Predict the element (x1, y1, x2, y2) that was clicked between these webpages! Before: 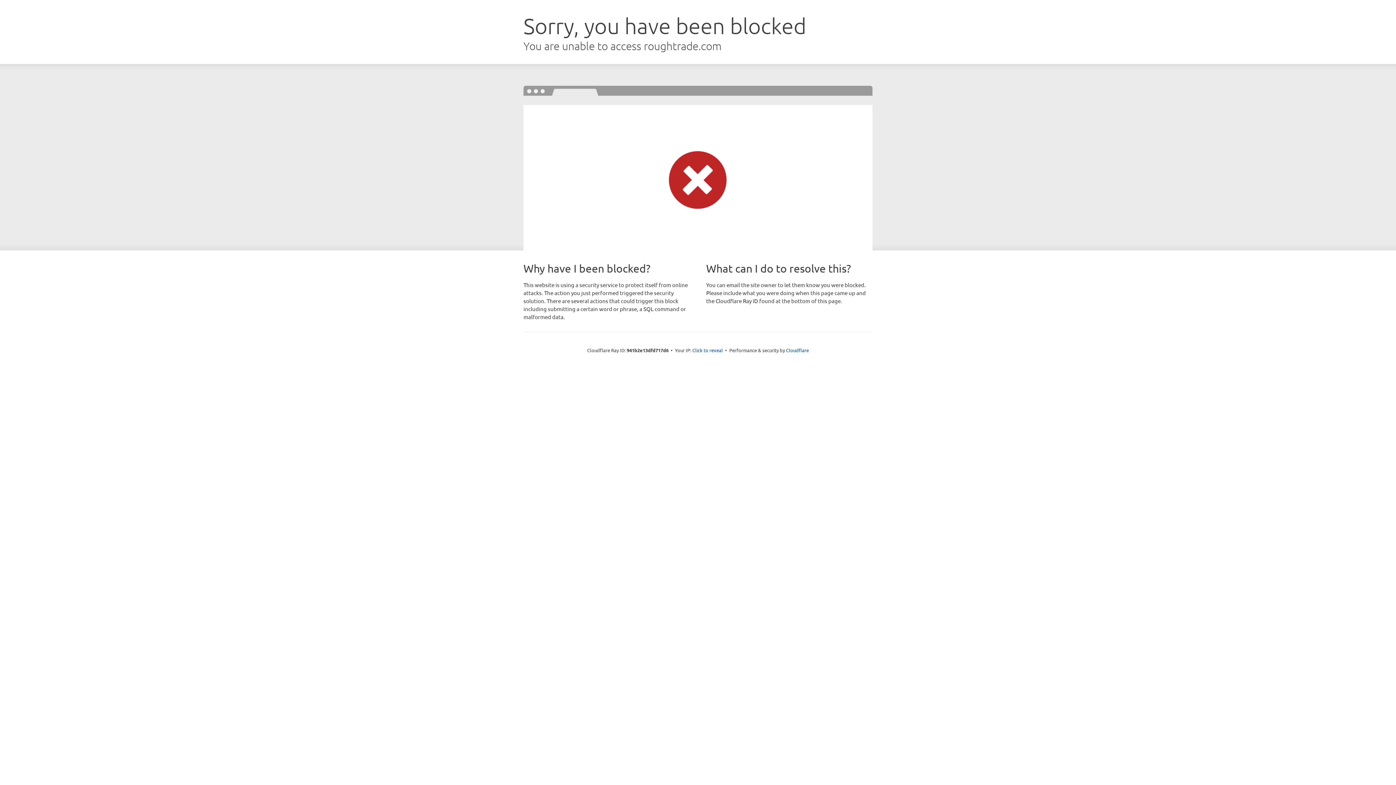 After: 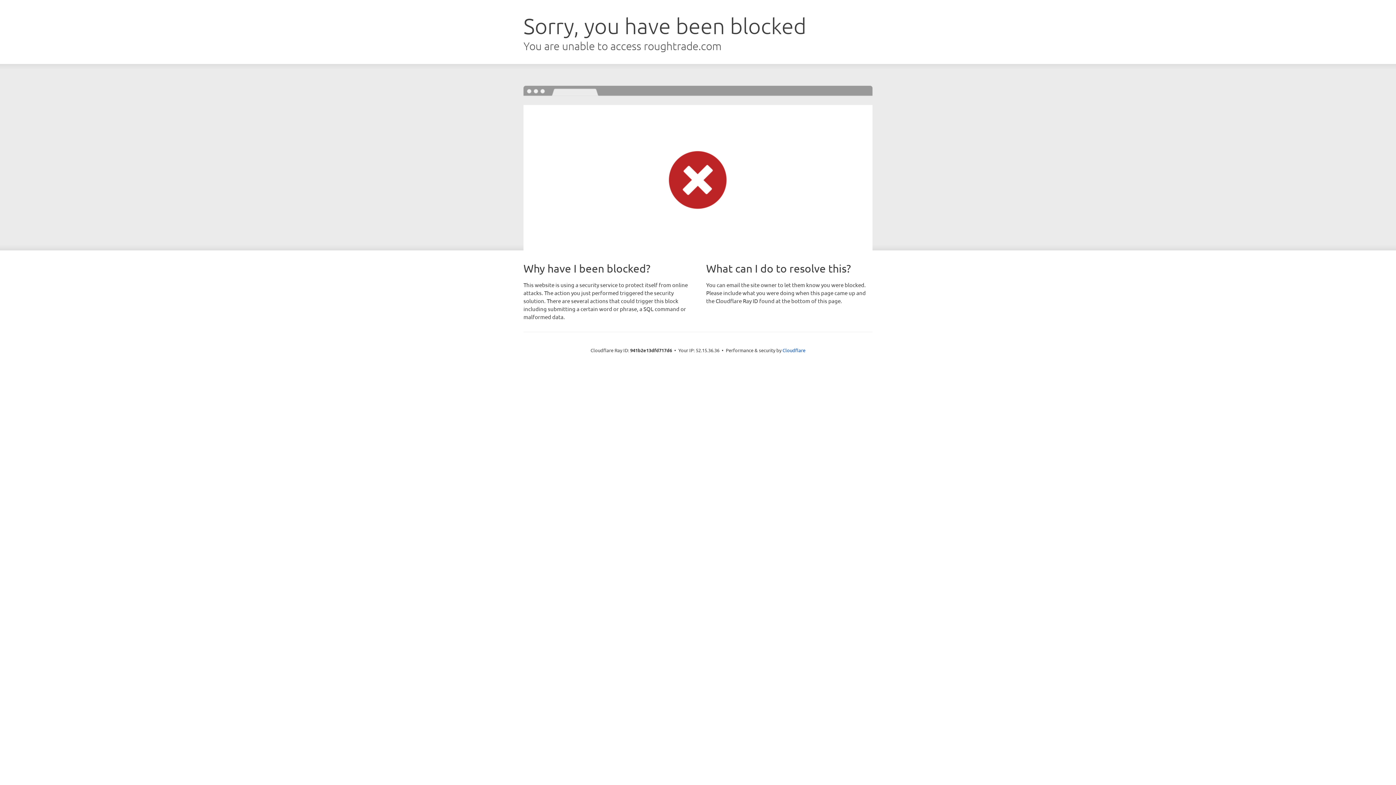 Action: bbox: (692, 346, 723, 353) label: Click to reveal